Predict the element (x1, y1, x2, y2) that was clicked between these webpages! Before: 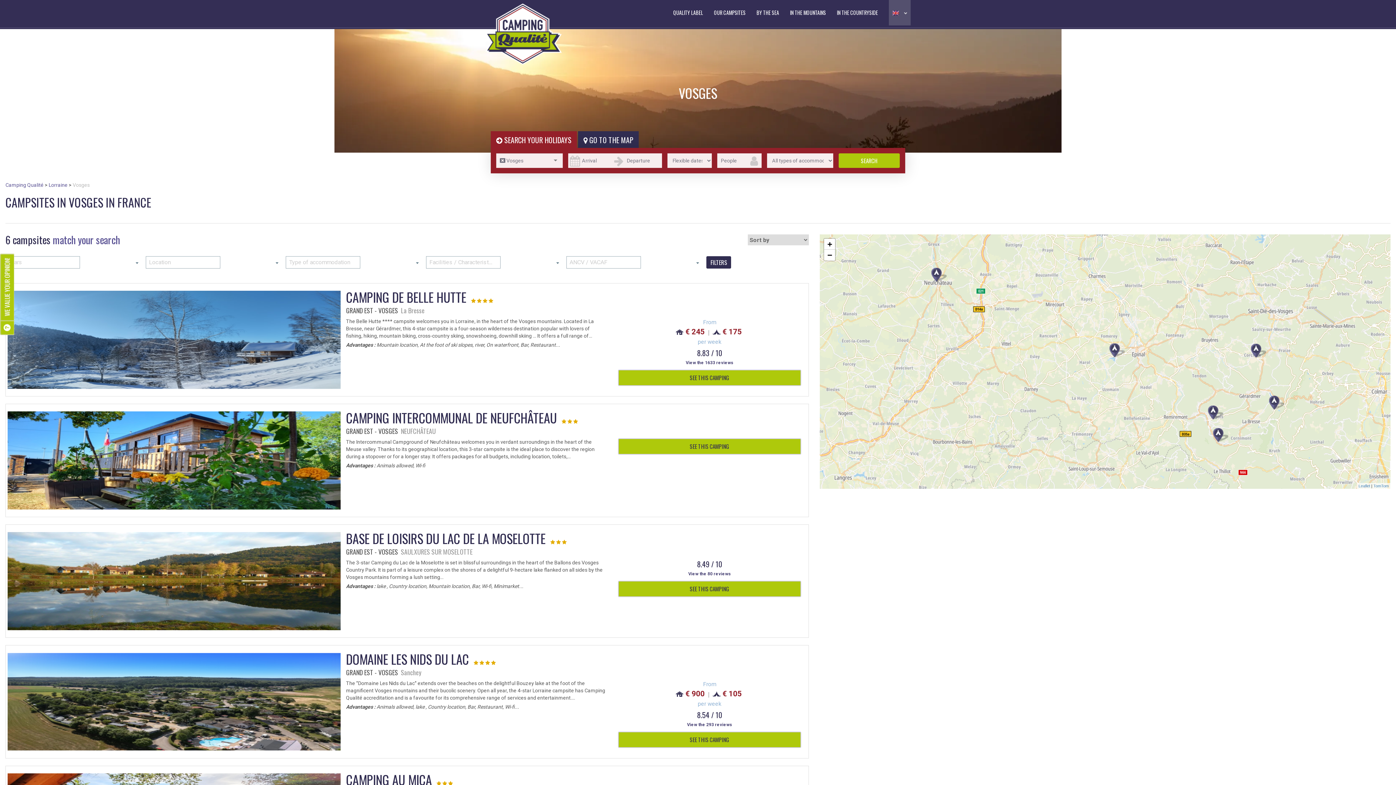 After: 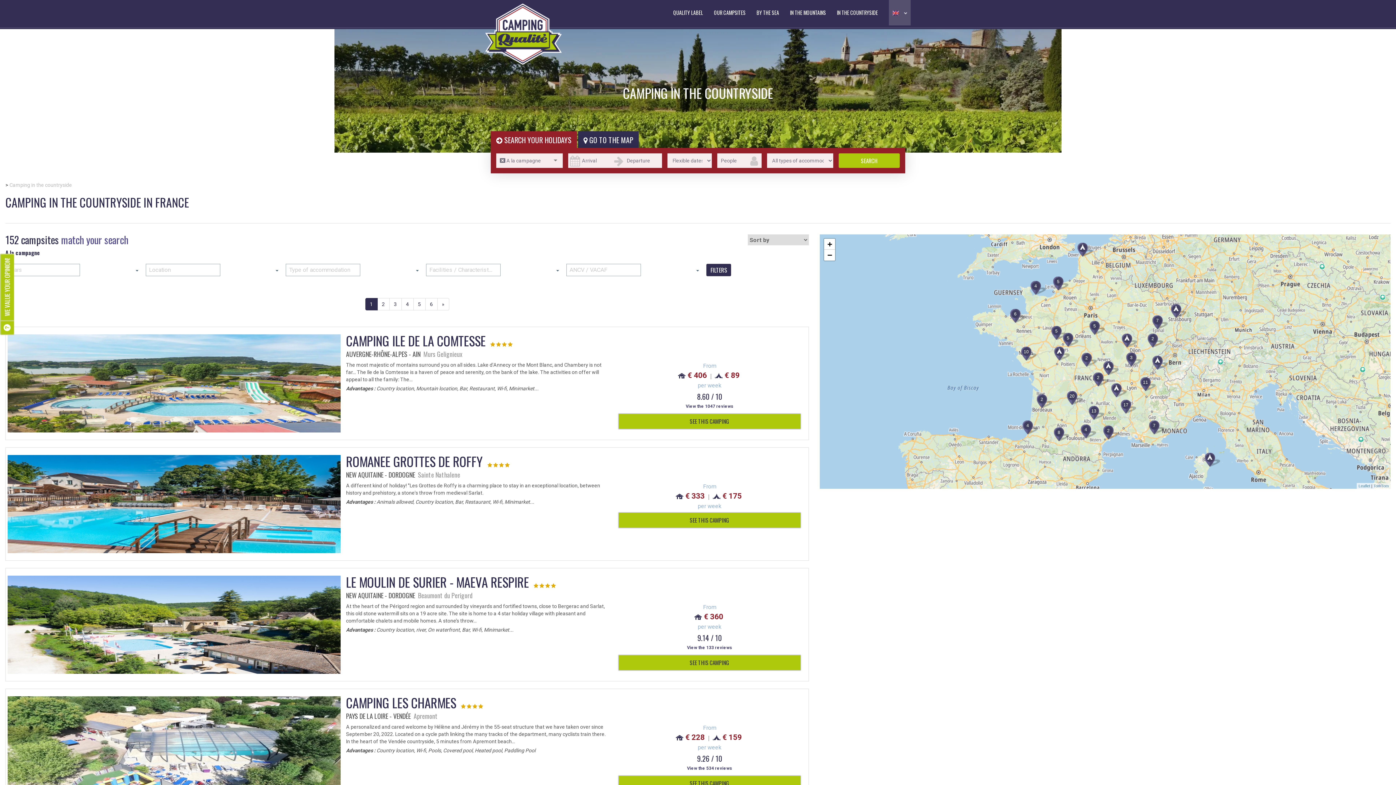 Action: label: IN THE COUNTRYSIDE bbox: (837, 0, 878, 25)